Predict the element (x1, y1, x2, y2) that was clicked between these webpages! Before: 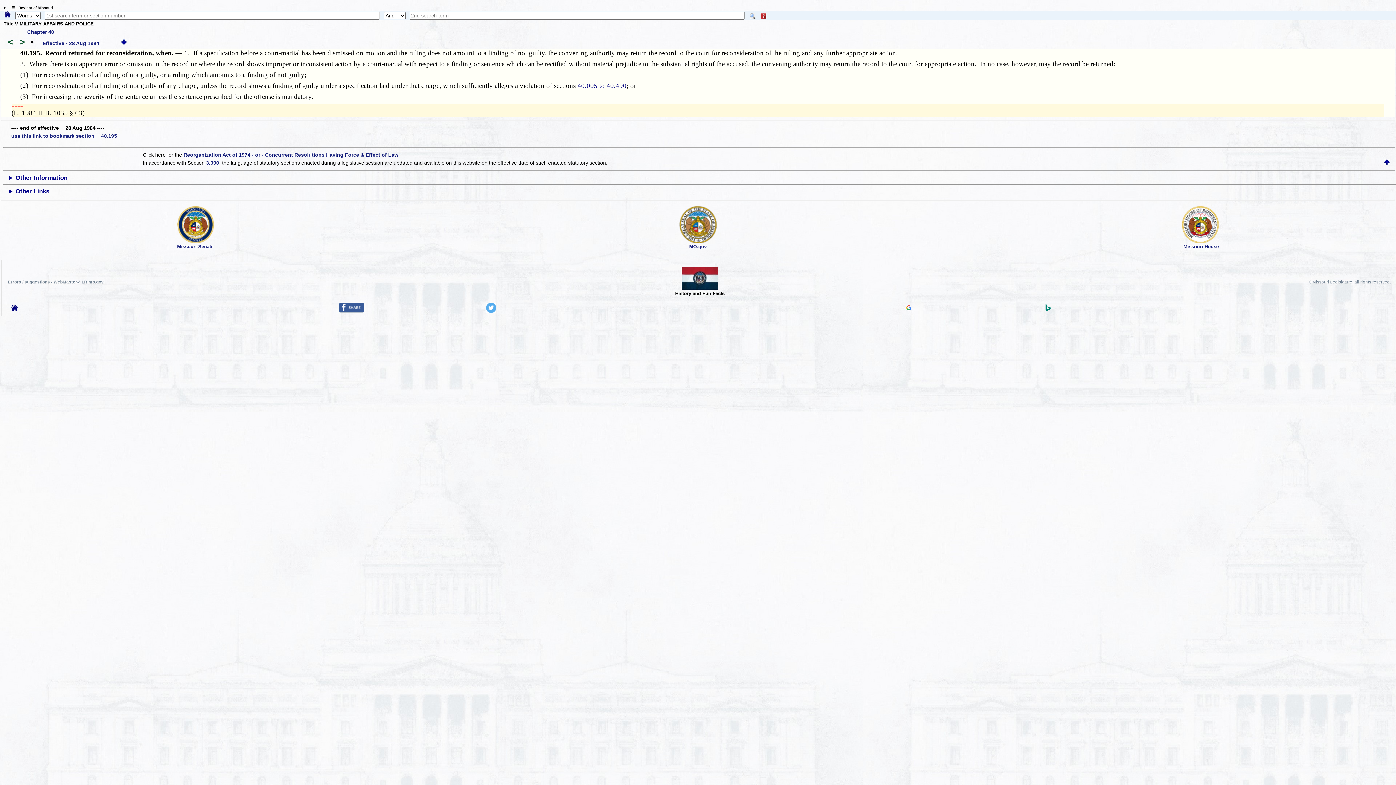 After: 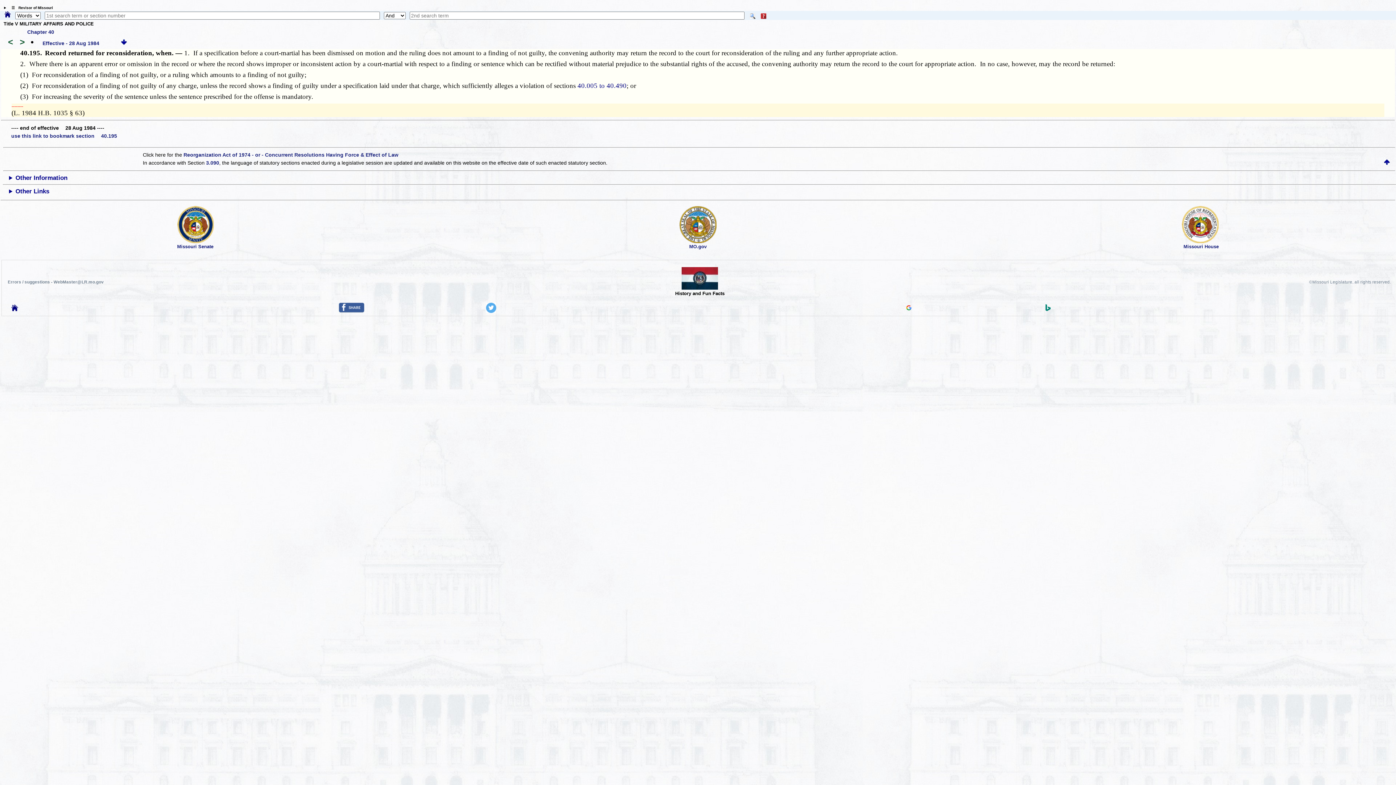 Action: bbox: (906, 305, 911, 311)